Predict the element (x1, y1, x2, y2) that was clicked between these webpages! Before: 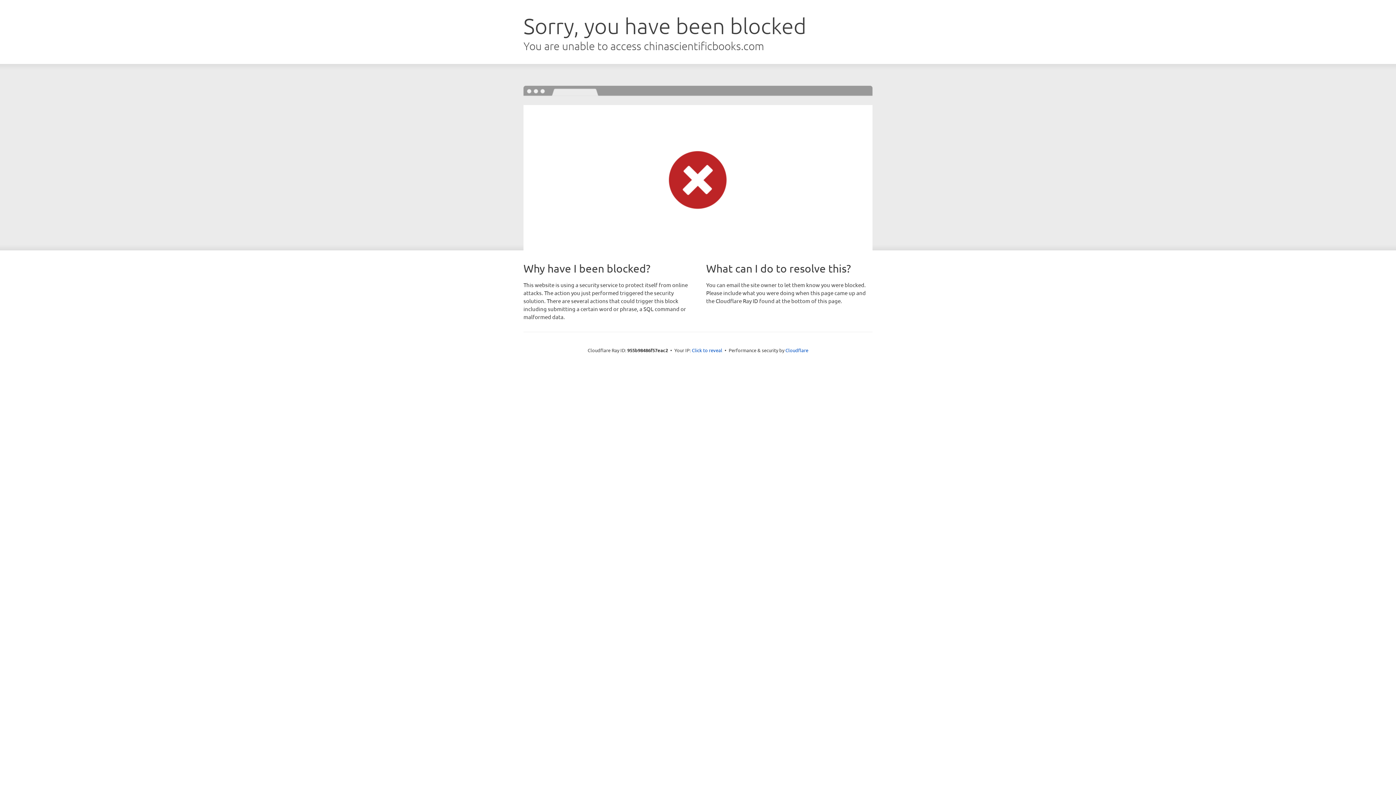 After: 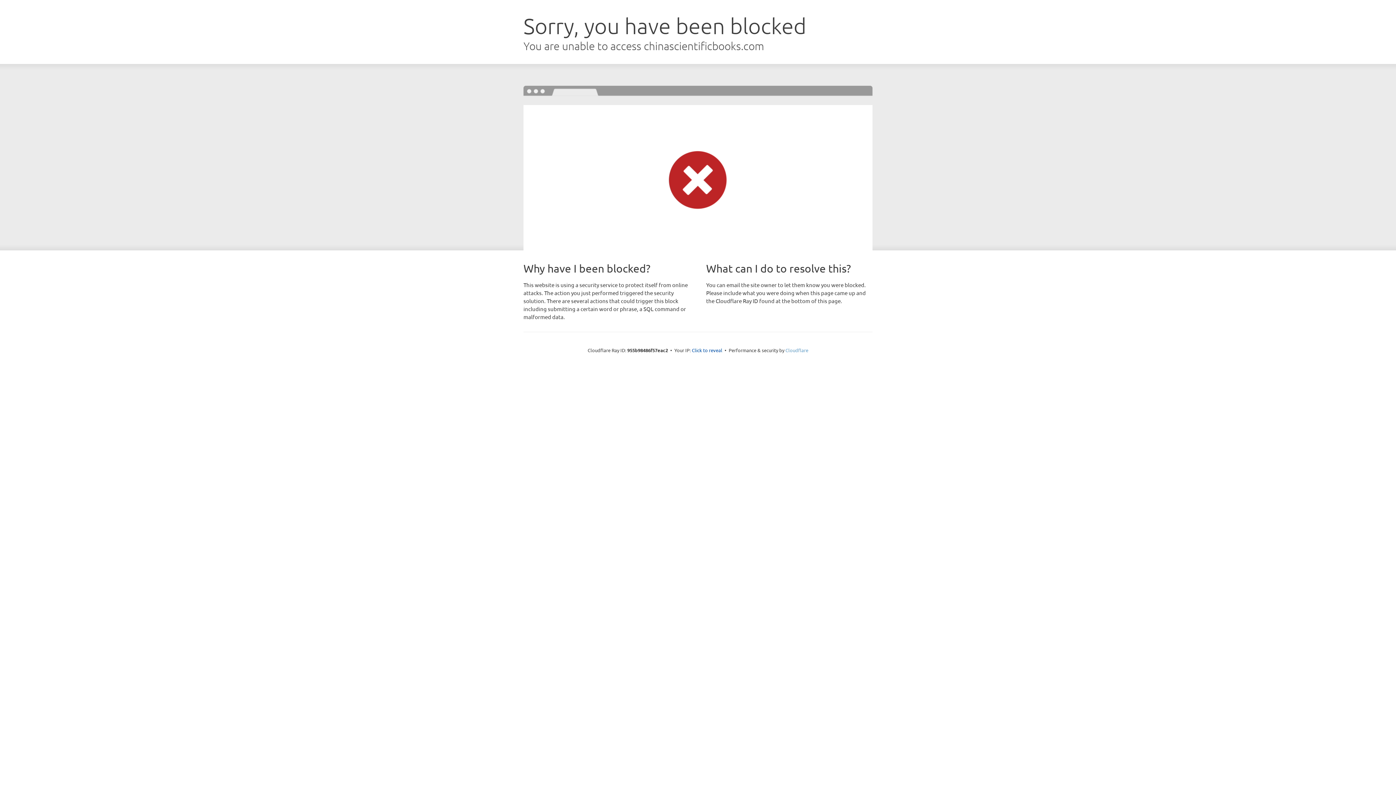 Action: bbox: (785, 347, 808, 353) label: Cloudflare